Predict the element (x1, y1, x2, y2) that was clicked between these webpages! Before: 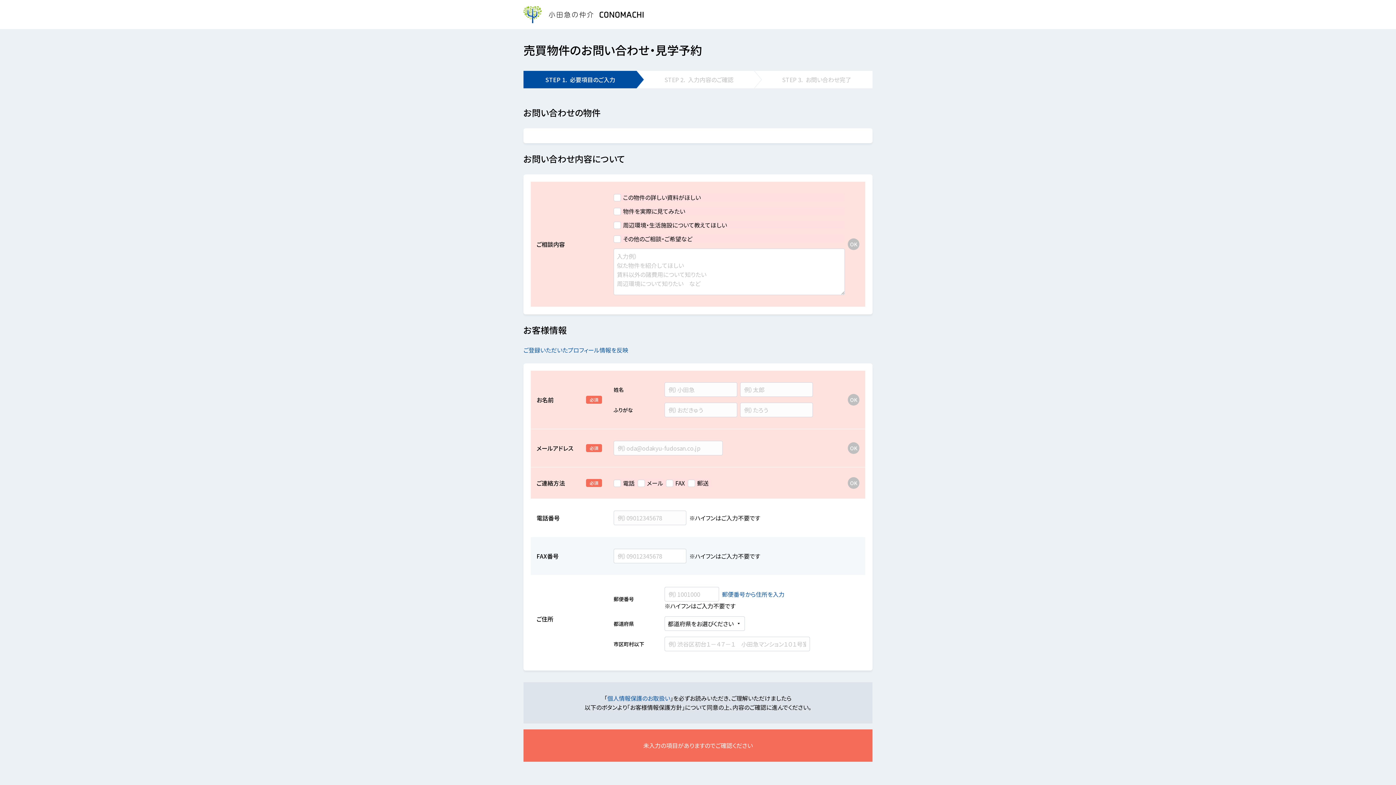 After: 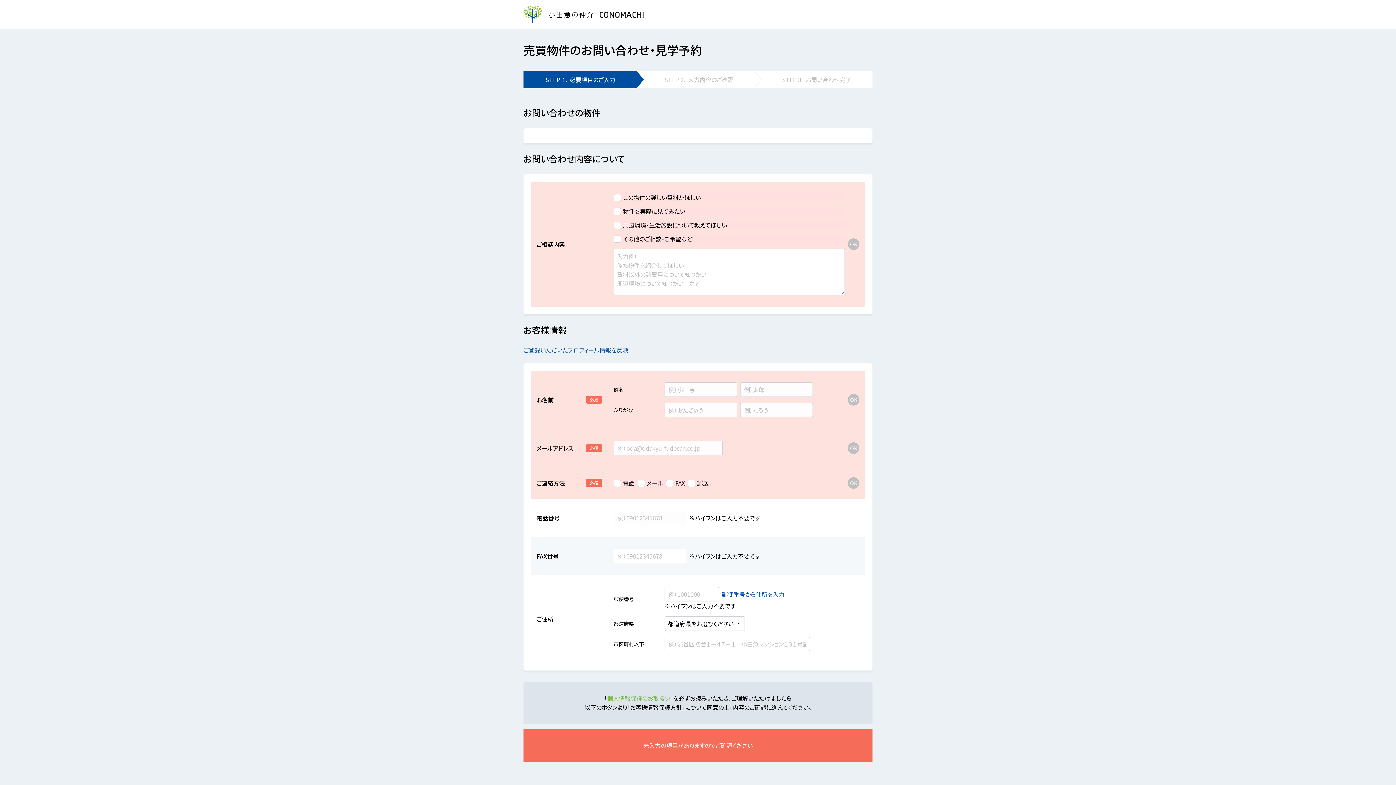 Action: bbox: (607, 694, 670, 702) label: 個人情報保護のお取扱い